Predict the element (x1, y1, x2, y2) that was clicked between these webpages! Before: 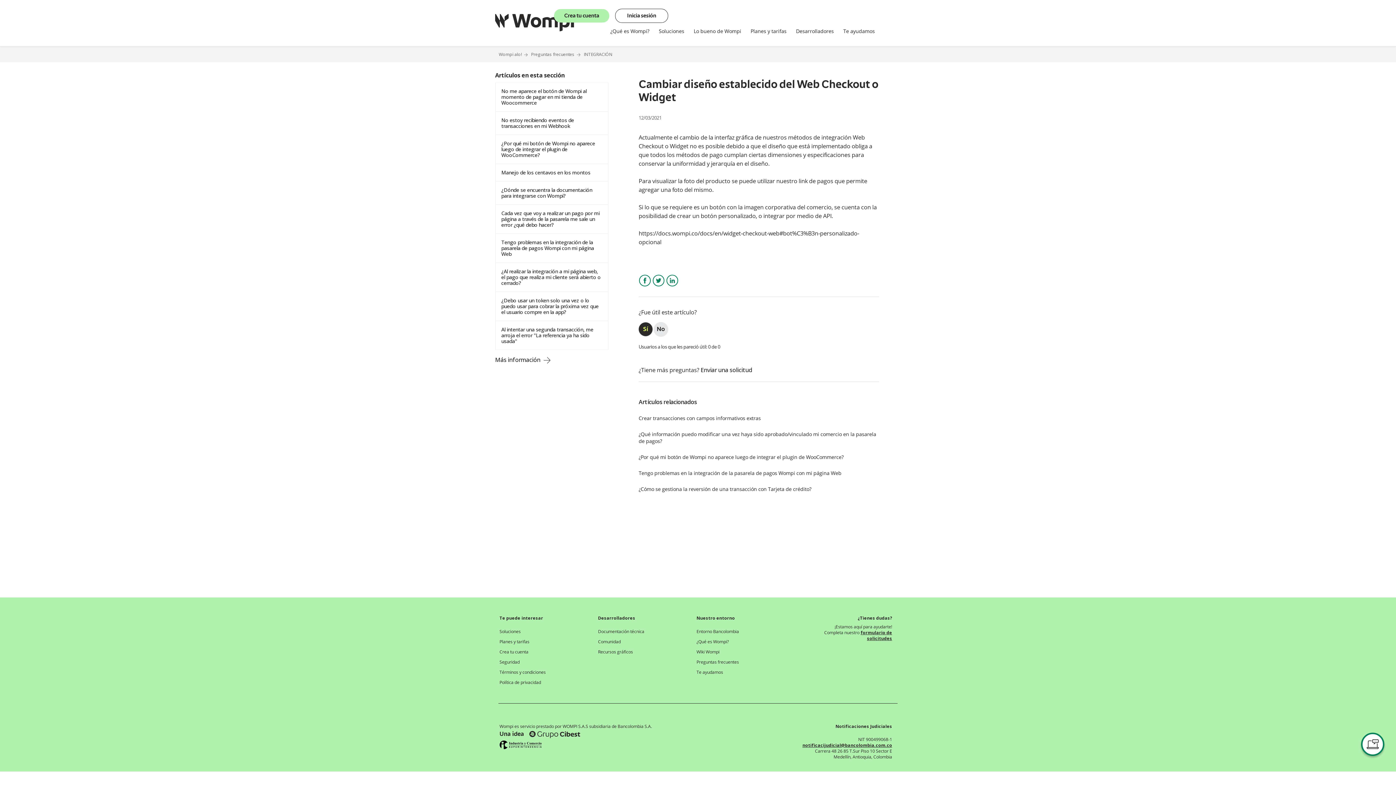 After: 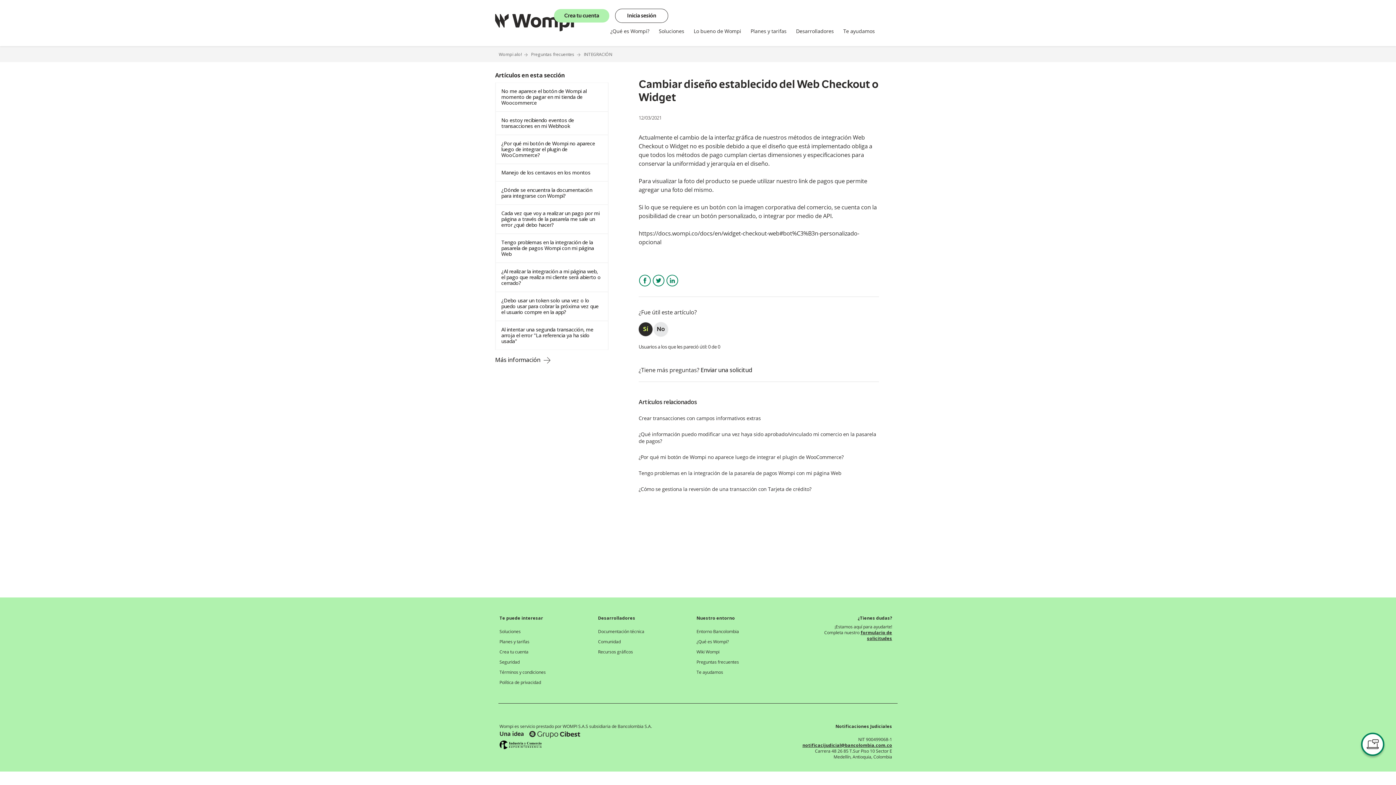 Action: label: formulario de solicitudes bbox: (860, 629, 892, 641)